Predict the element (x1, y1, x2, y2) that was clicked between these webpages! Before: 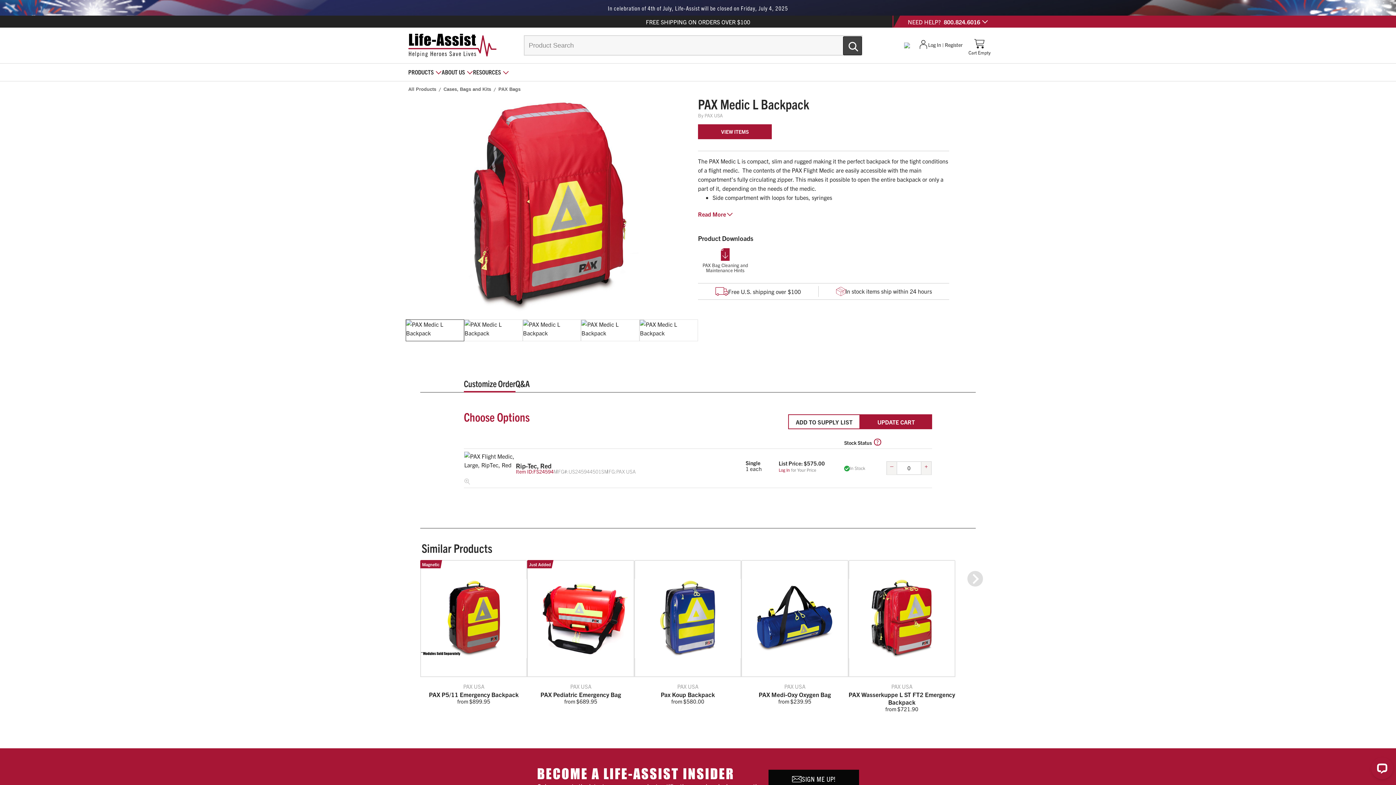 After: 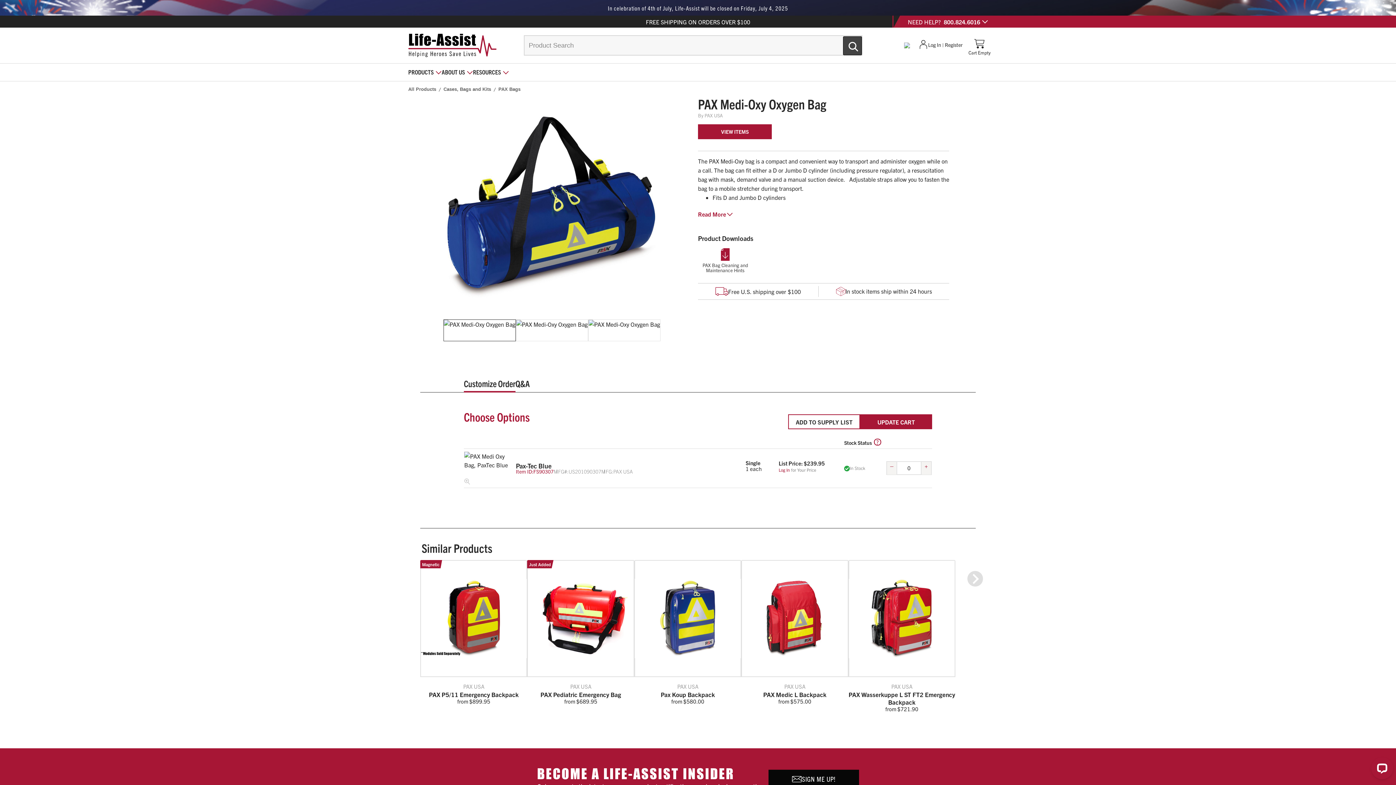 Action: label: PAX Medi-Oxy Oxygen Bag bbox: (758, 690, 831, 698)